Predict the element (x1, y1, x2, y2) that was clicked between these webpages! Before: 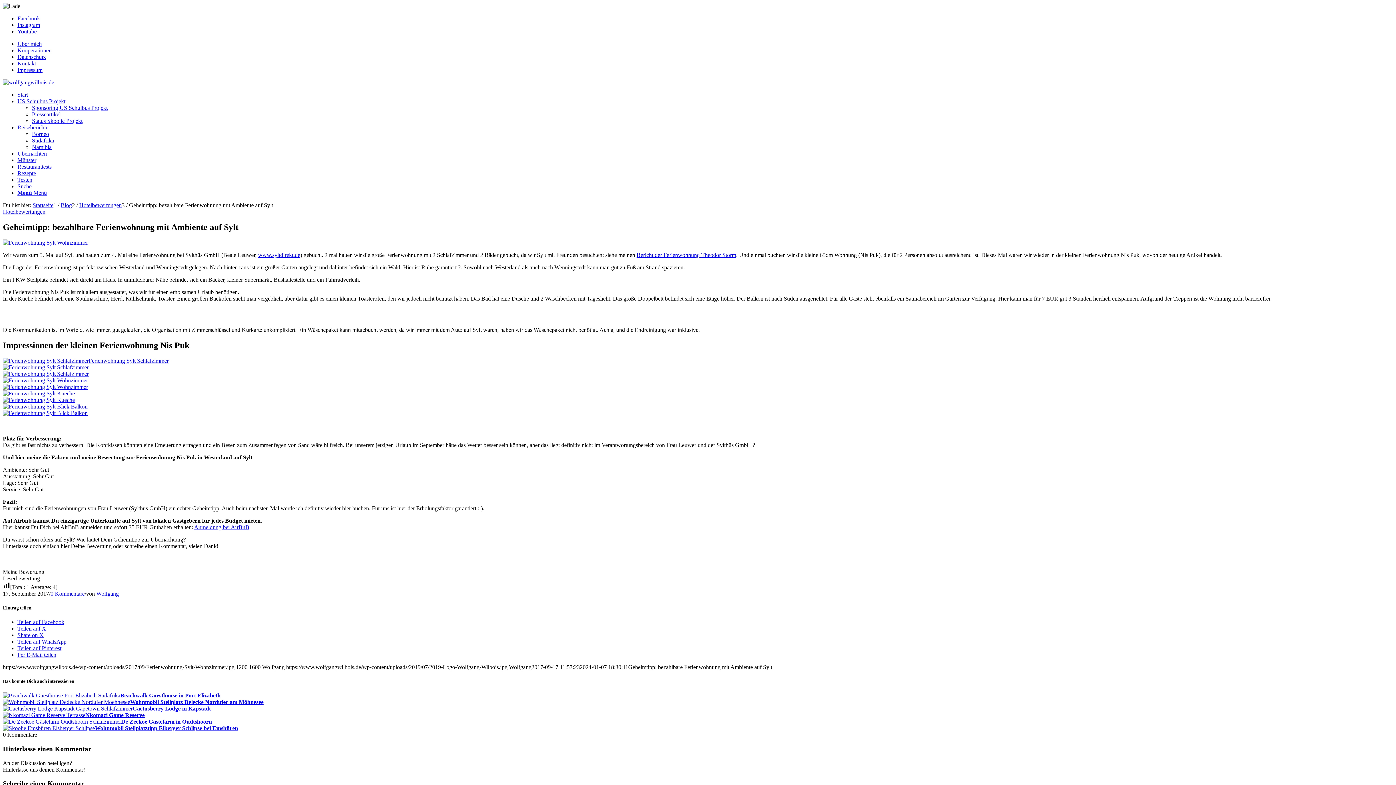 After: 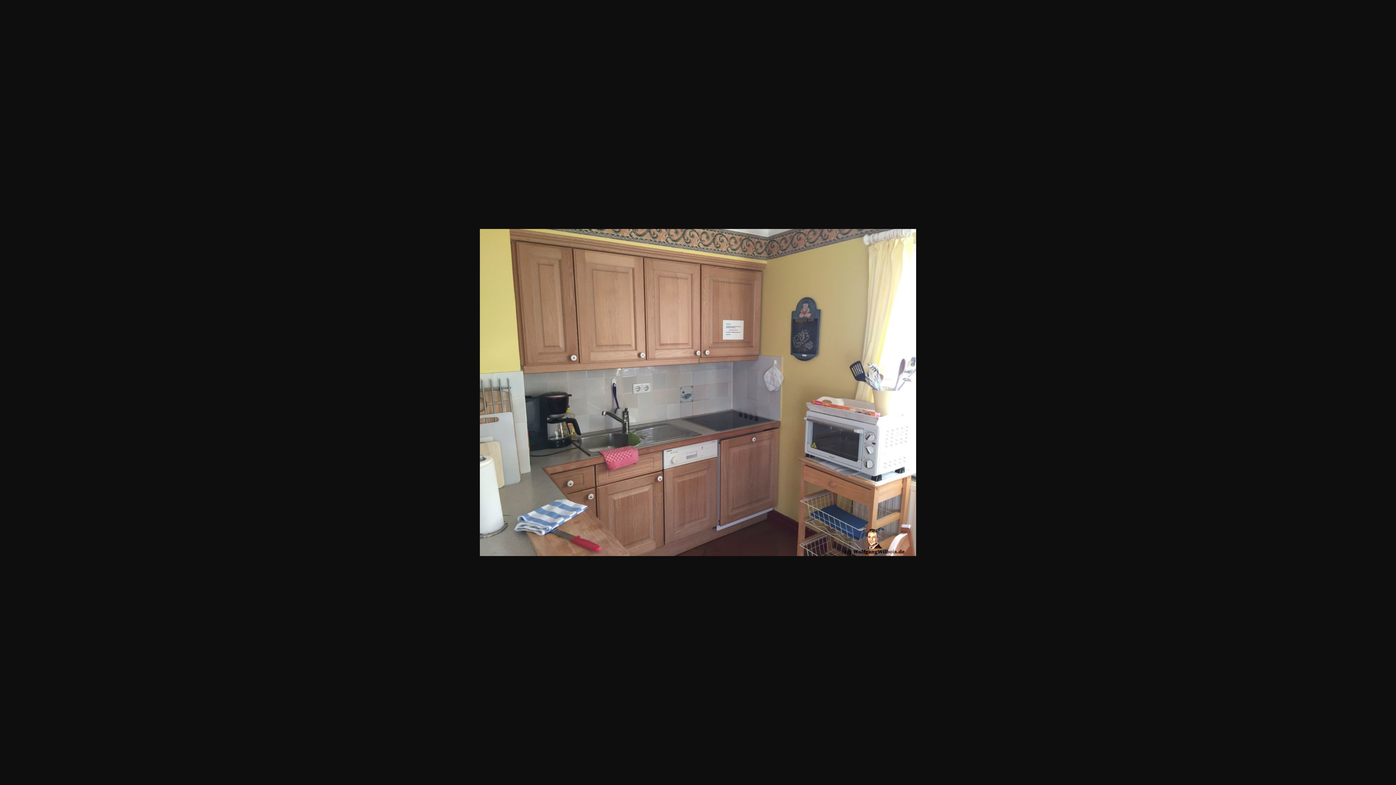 Action: bbox: (2, 390, 1393, 403)